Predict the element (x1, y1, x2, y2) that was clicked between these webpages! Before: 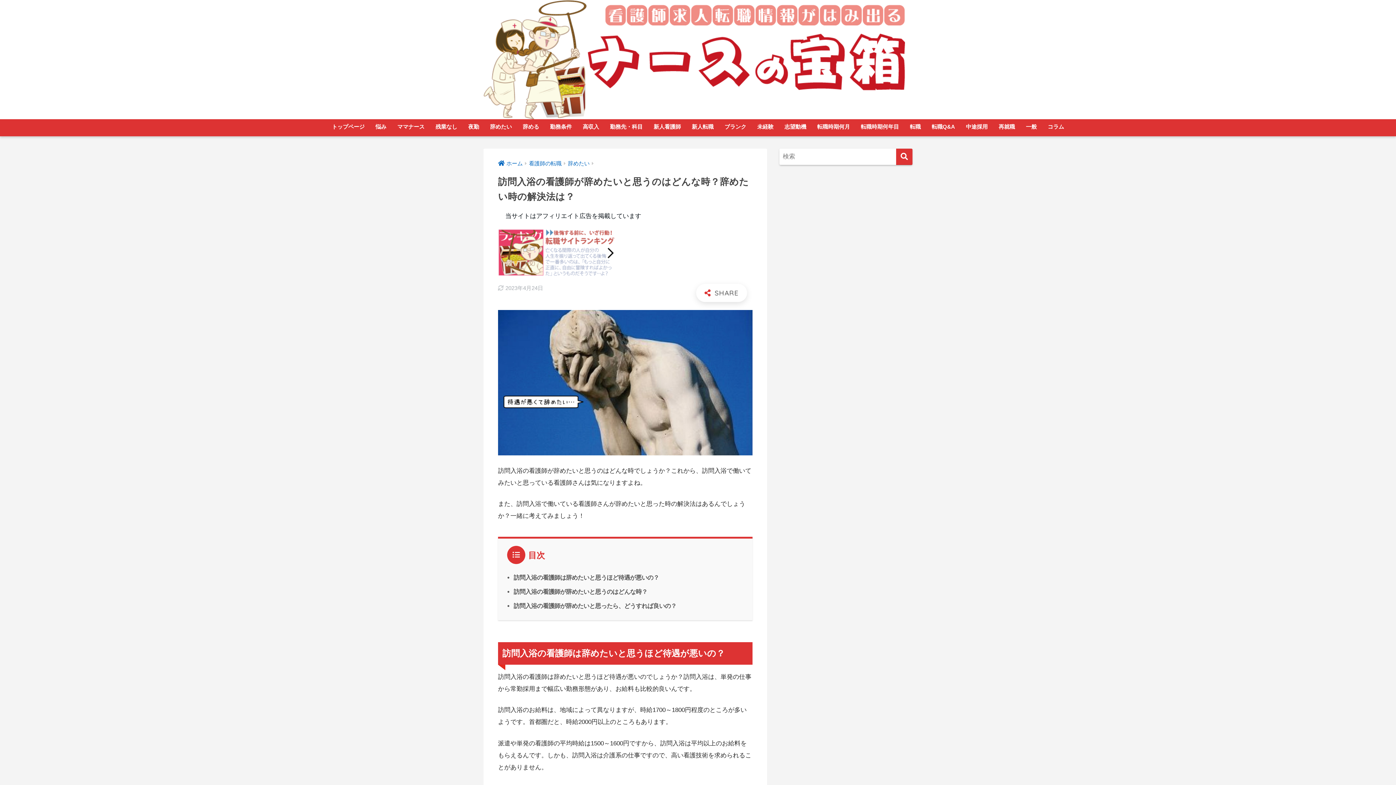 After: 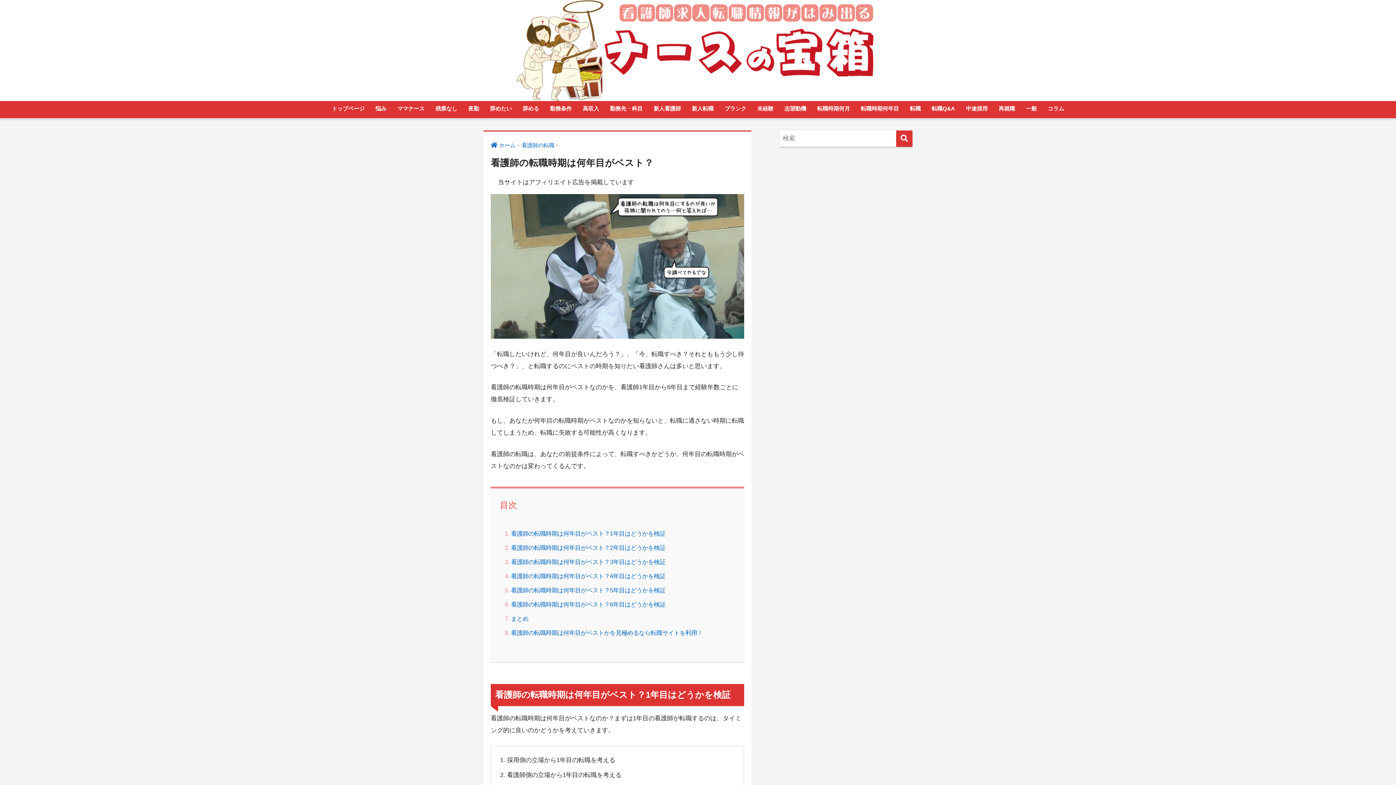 Action: bbox: (855, 119, 904, 136) label: 転職時期何年目